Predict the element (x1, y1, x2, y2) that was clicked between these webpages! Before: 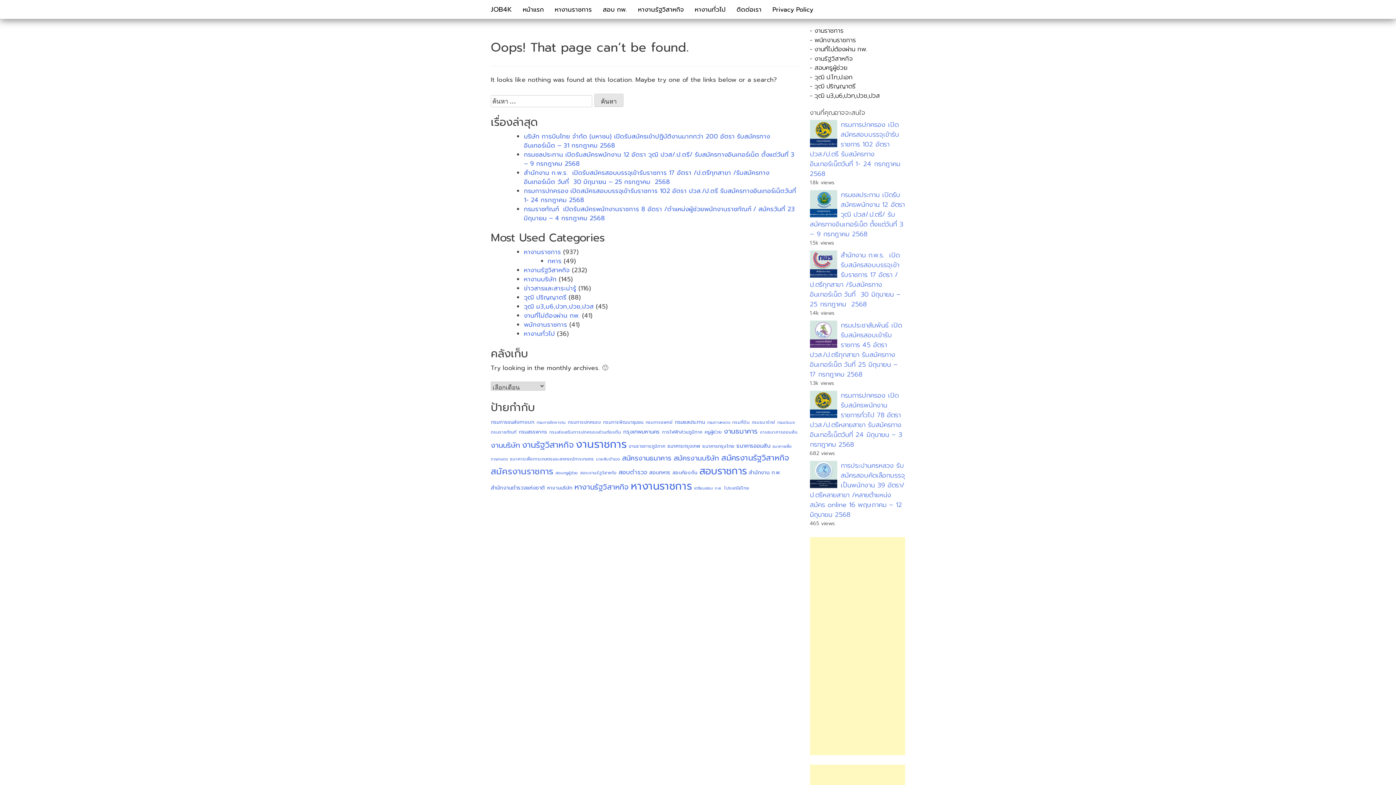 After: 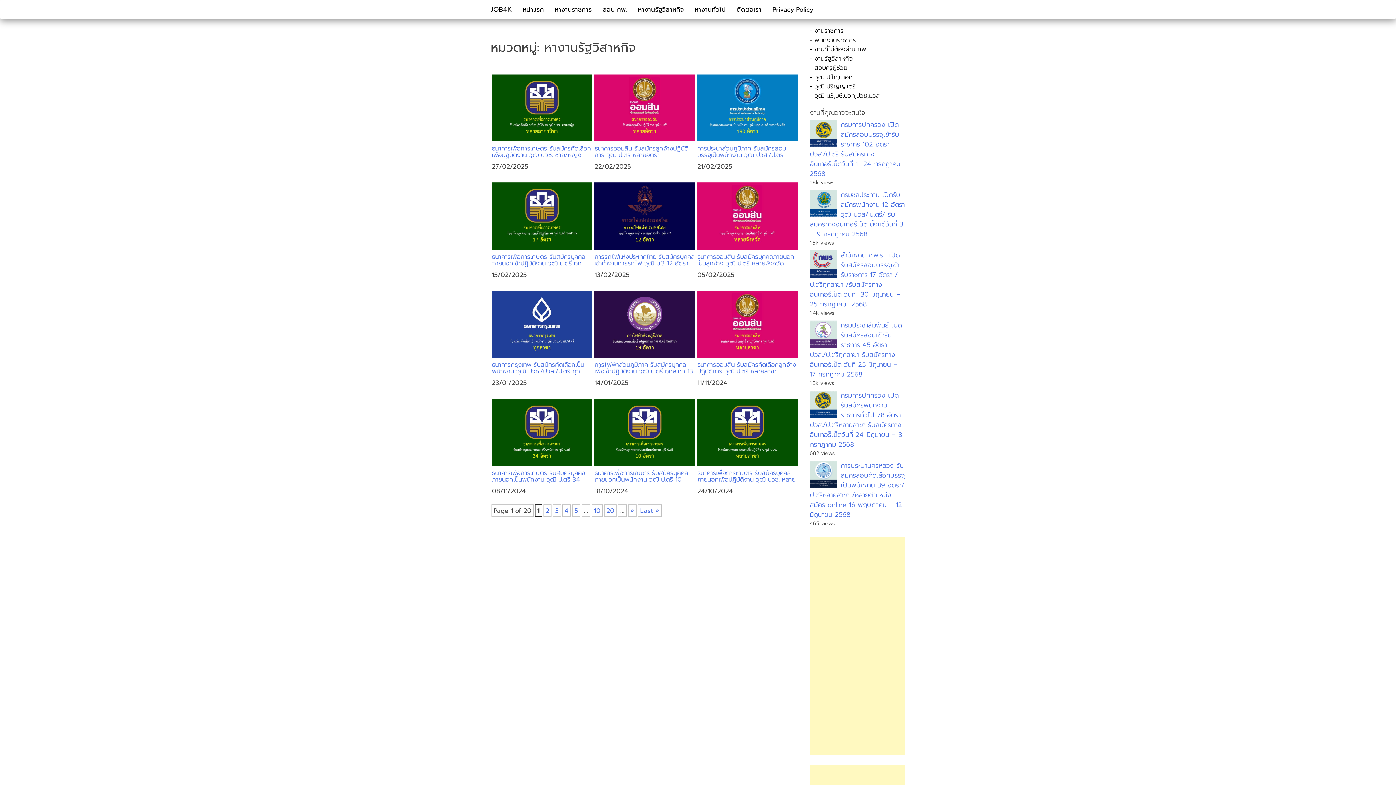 Action: bbox: (810, 53, 852, 63) label: - งานรัฐวิสาหกิจ